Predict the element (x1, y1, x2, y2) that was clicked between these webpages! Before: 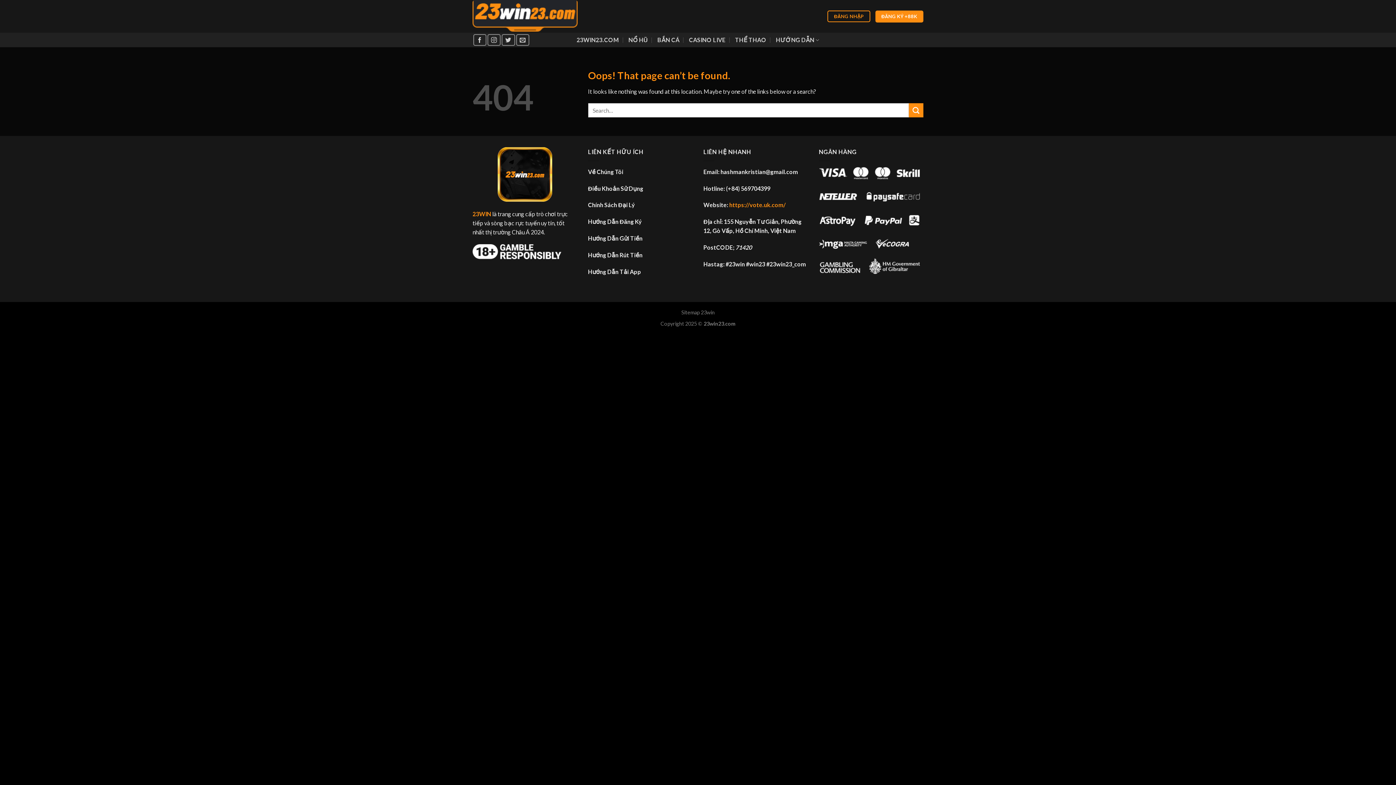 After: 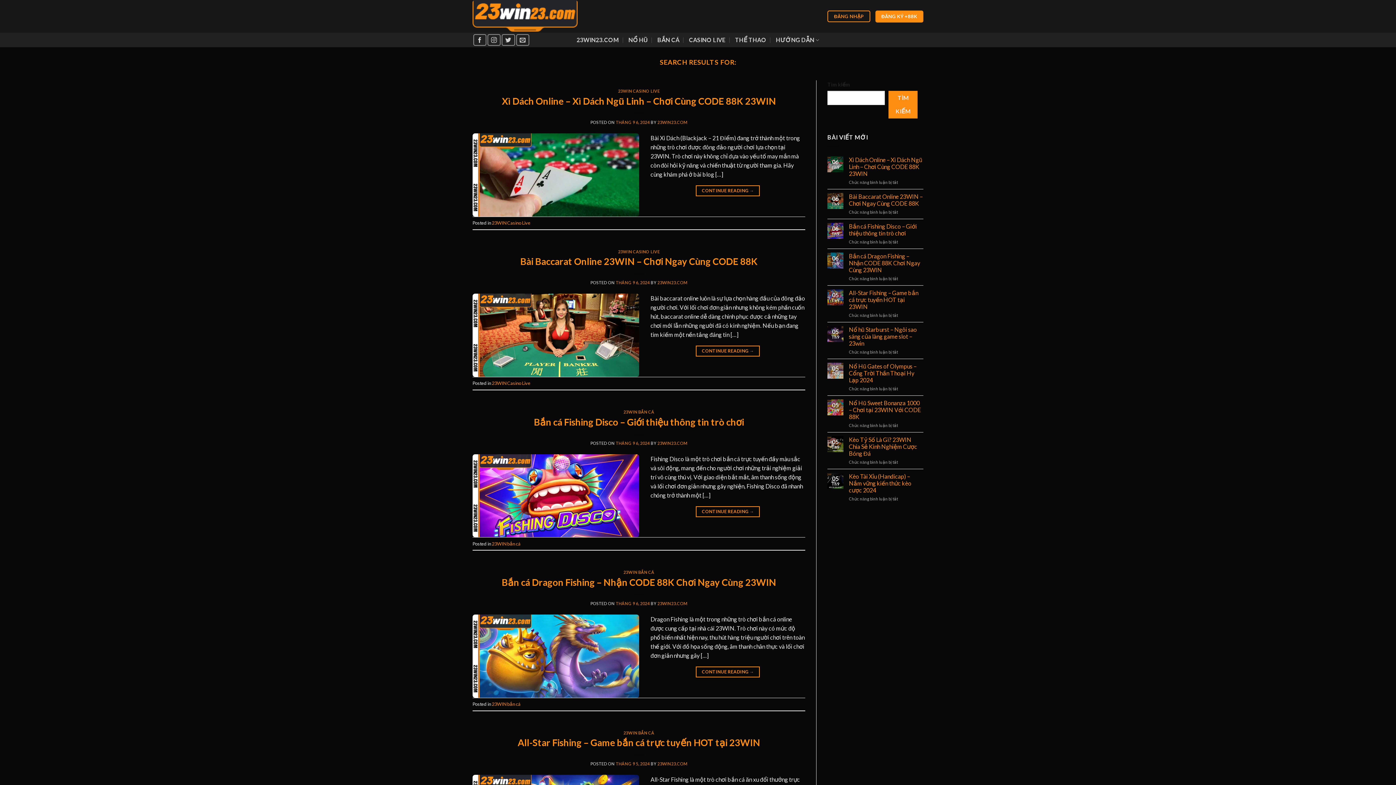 Action: label: Submit bbox: (909, 103, 923, 117)